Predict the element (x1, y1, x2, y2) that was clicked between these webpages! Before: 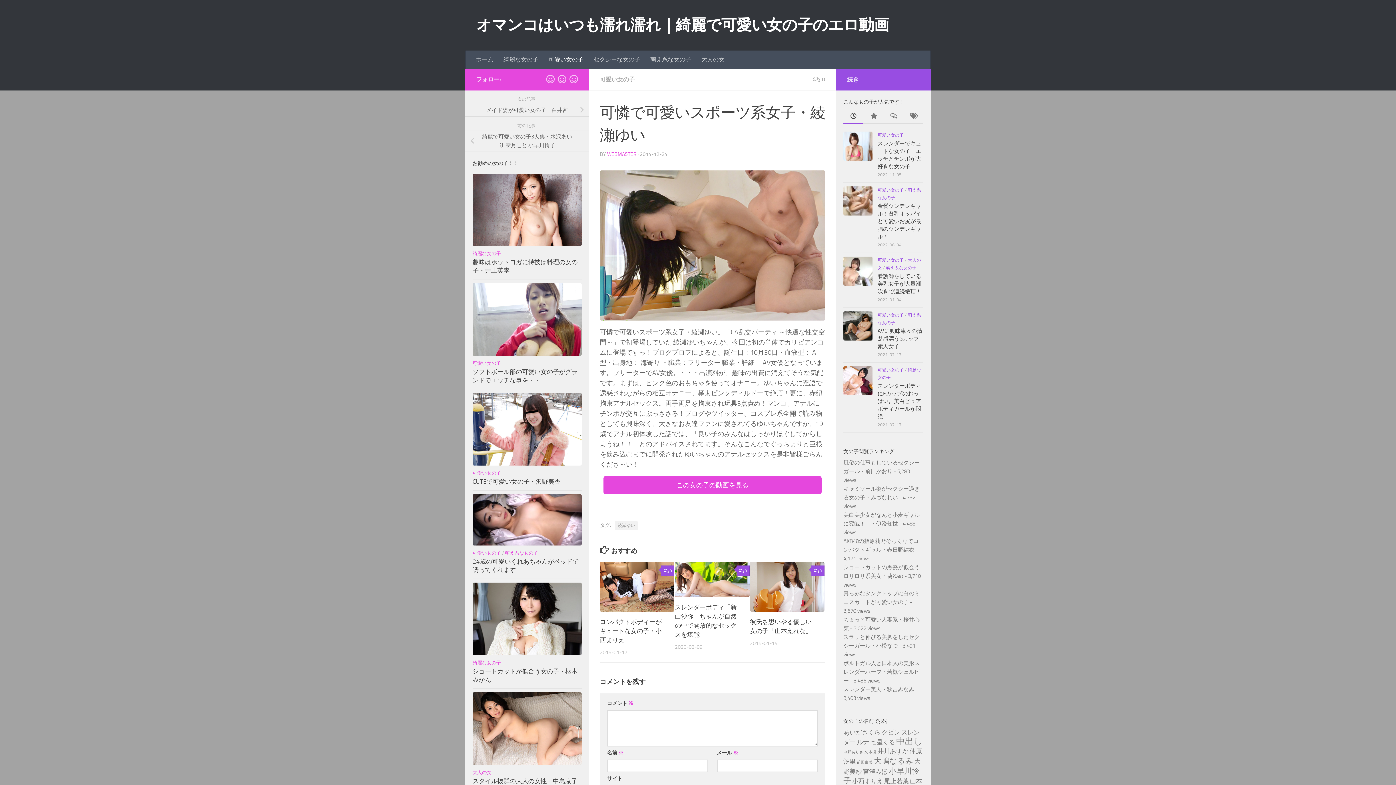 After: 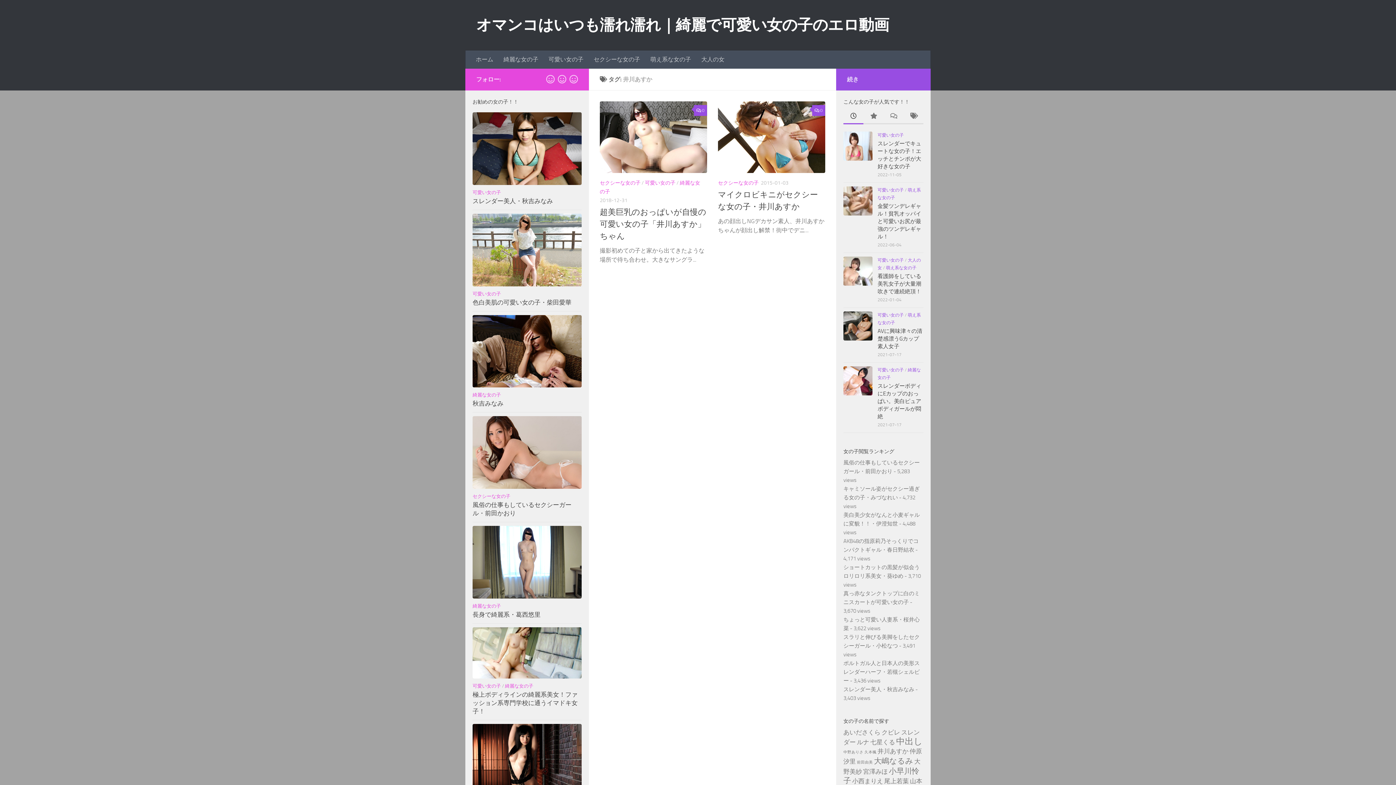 Action: label: 井川あすか (2個の項目) bbox: (877, 748, 908, 755)